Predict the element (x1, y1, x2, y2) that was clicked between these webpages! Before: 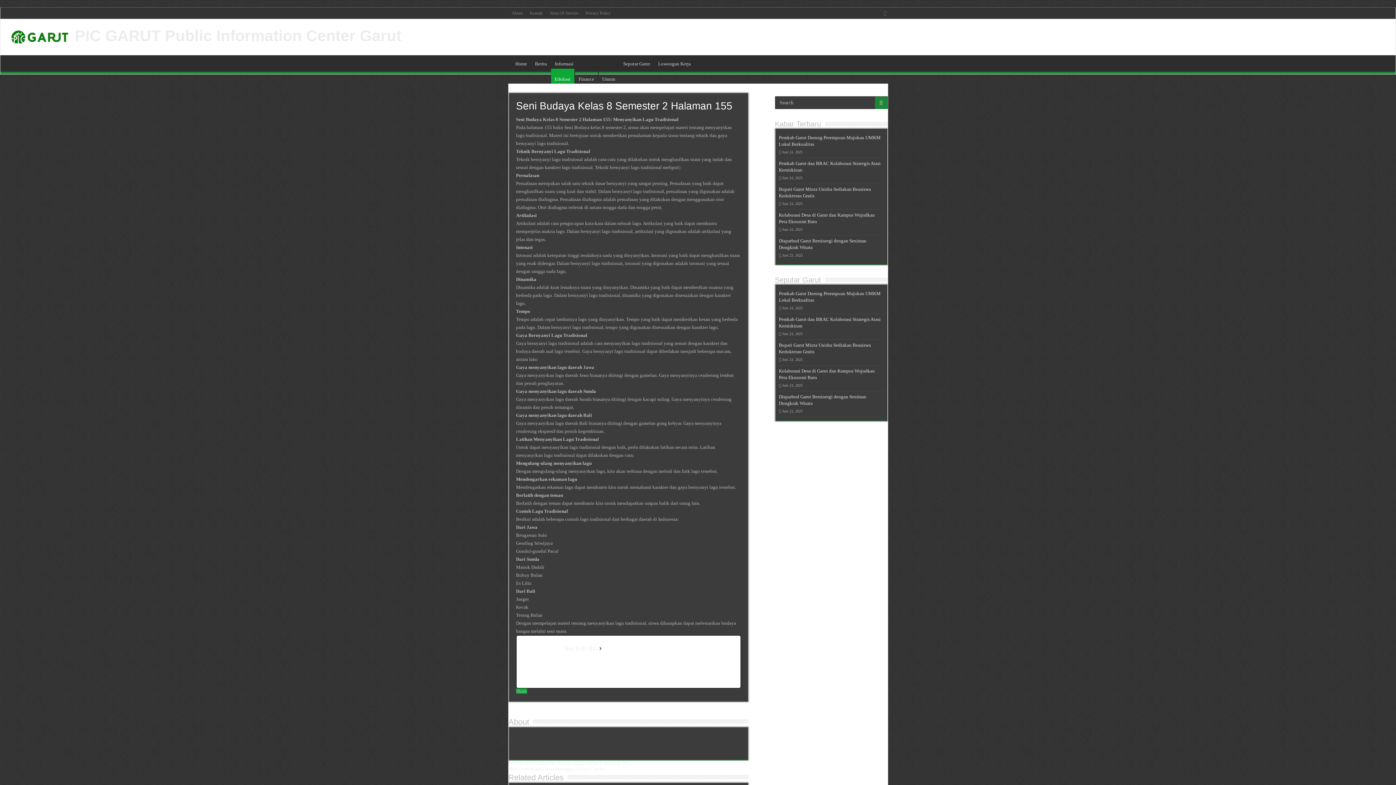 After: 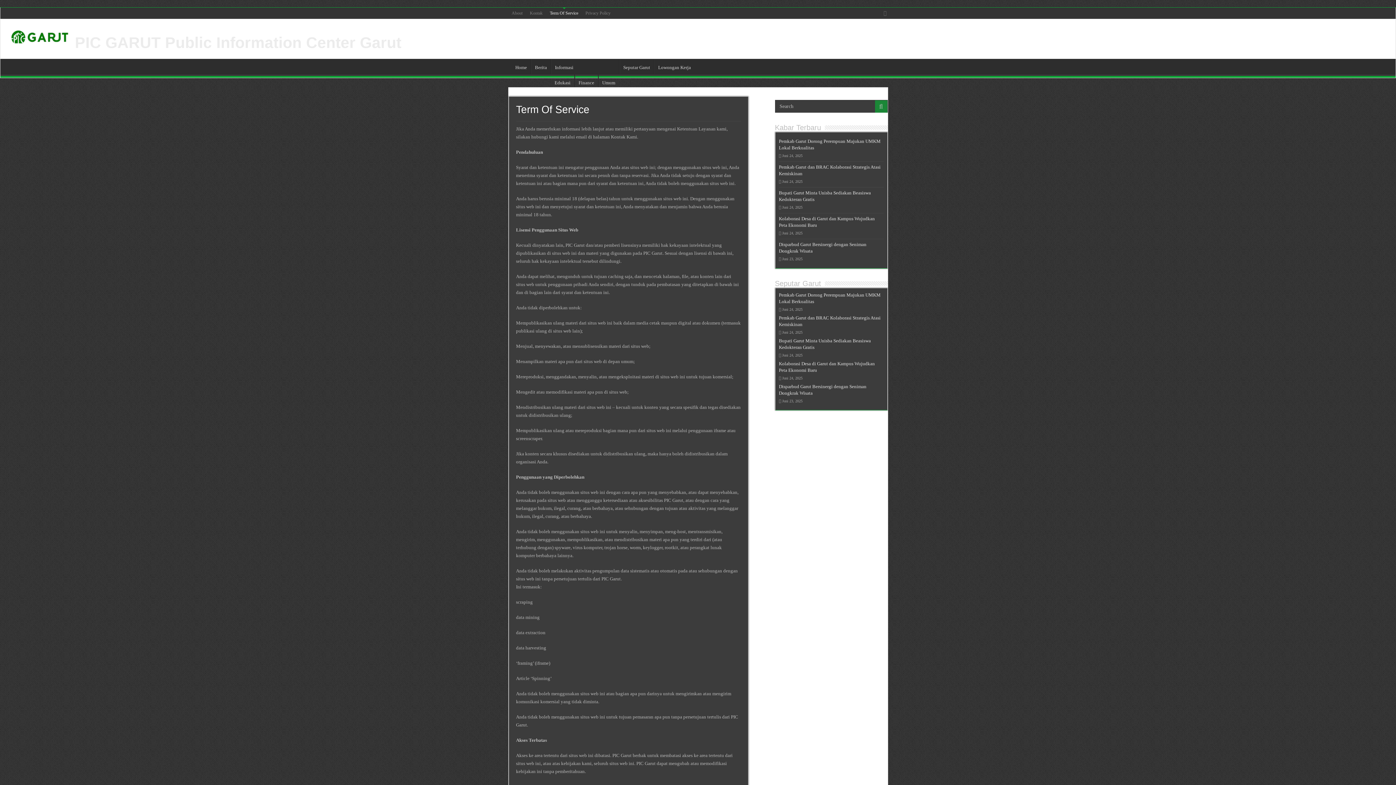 Action: label: Term Of Service bbox: (546, 7, 582, 18)